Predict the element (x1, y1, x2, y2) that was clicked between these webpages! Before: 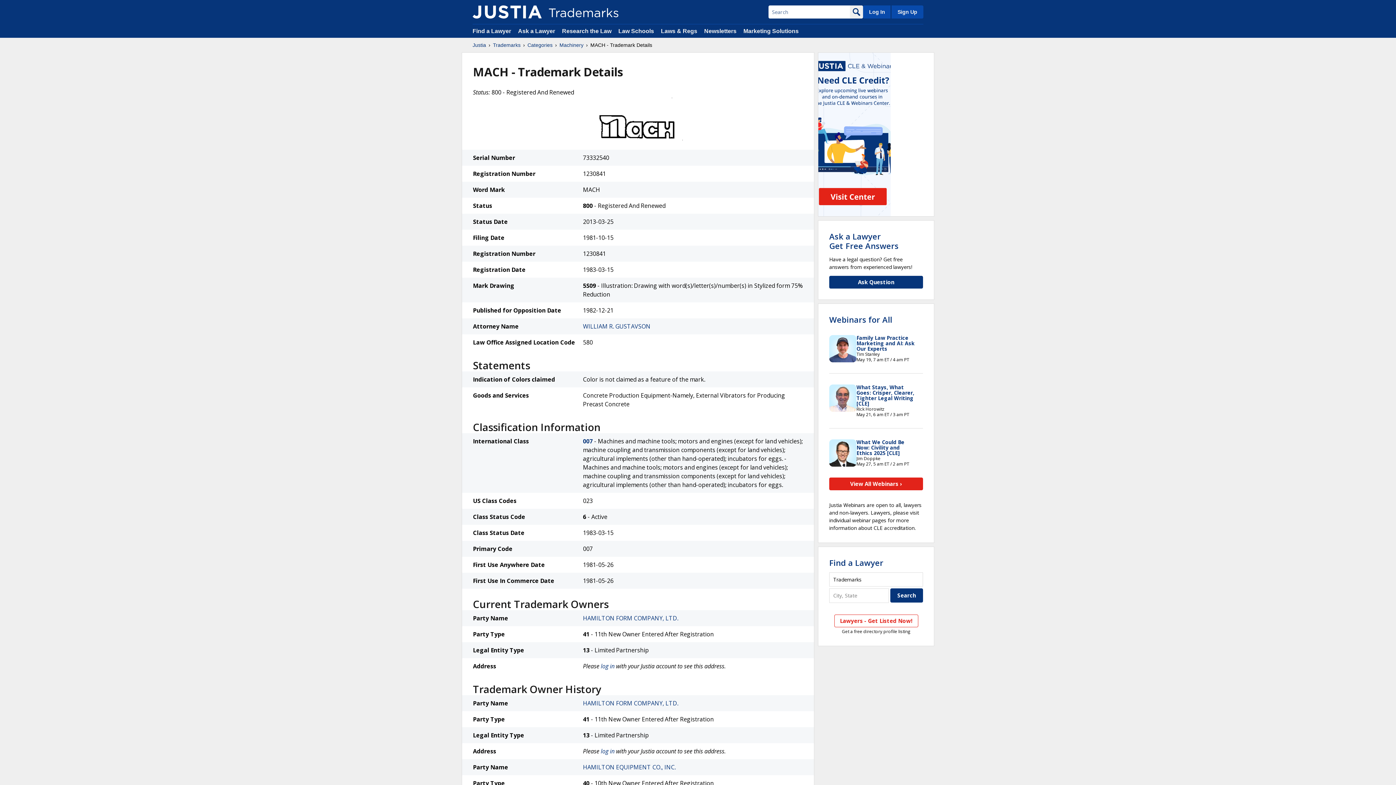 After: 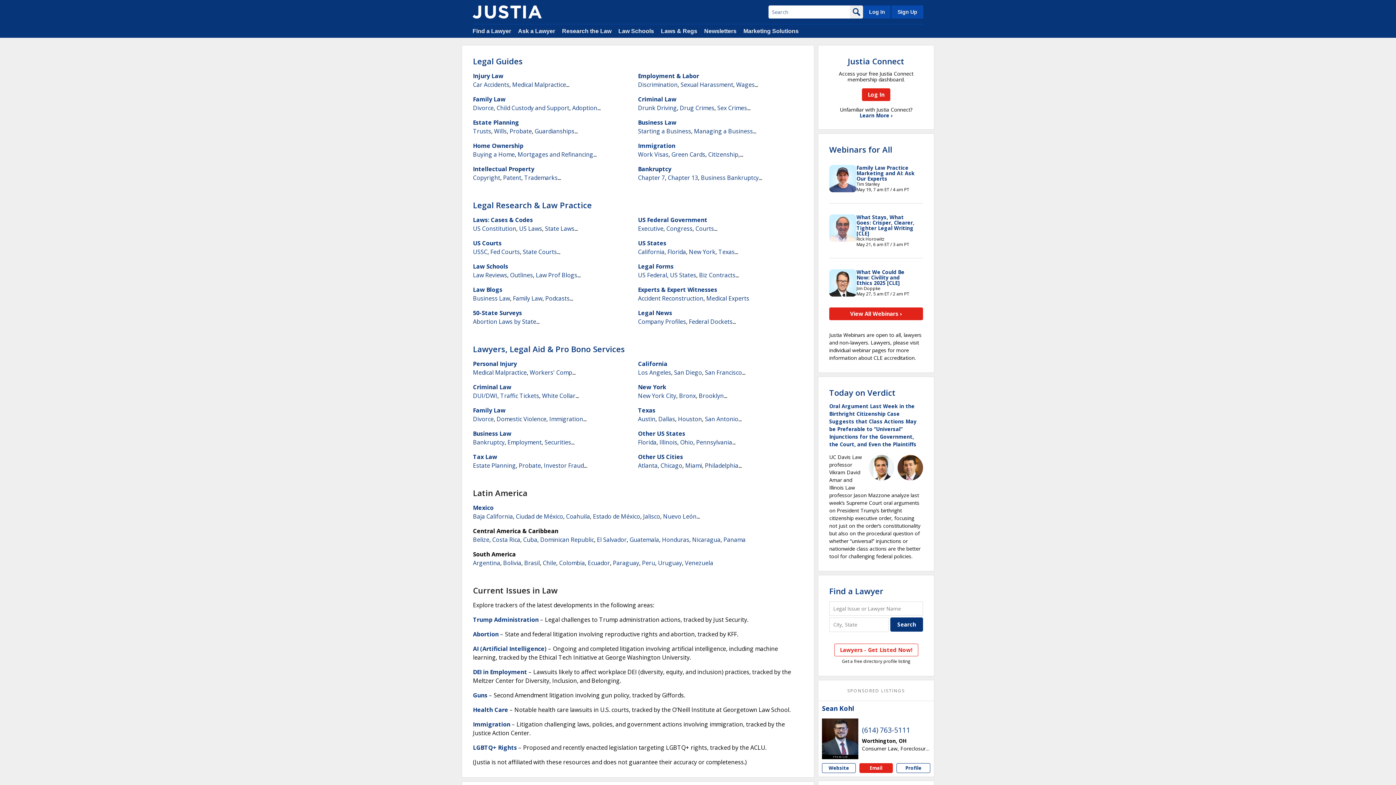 Action: label: Research the Law bbox: (562, 28, 611, 34)